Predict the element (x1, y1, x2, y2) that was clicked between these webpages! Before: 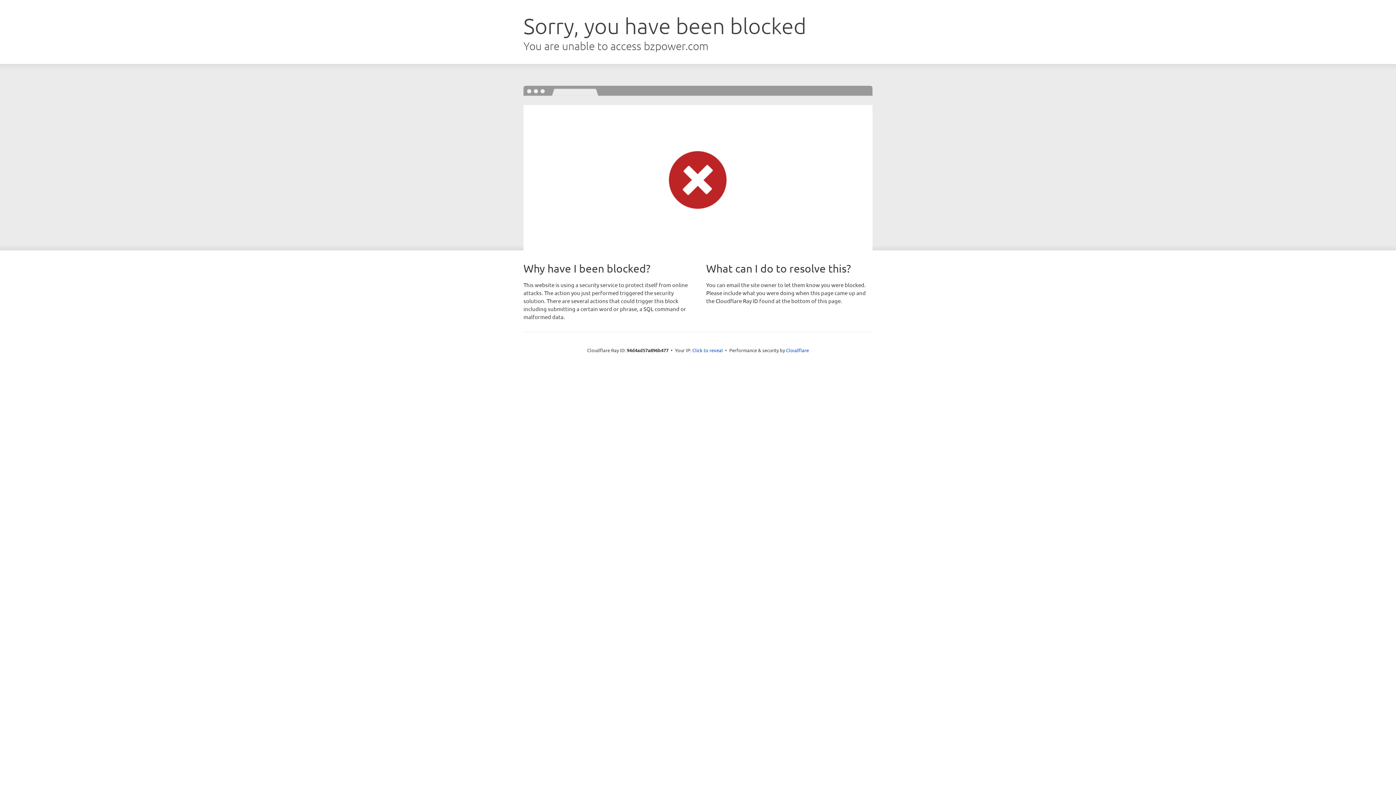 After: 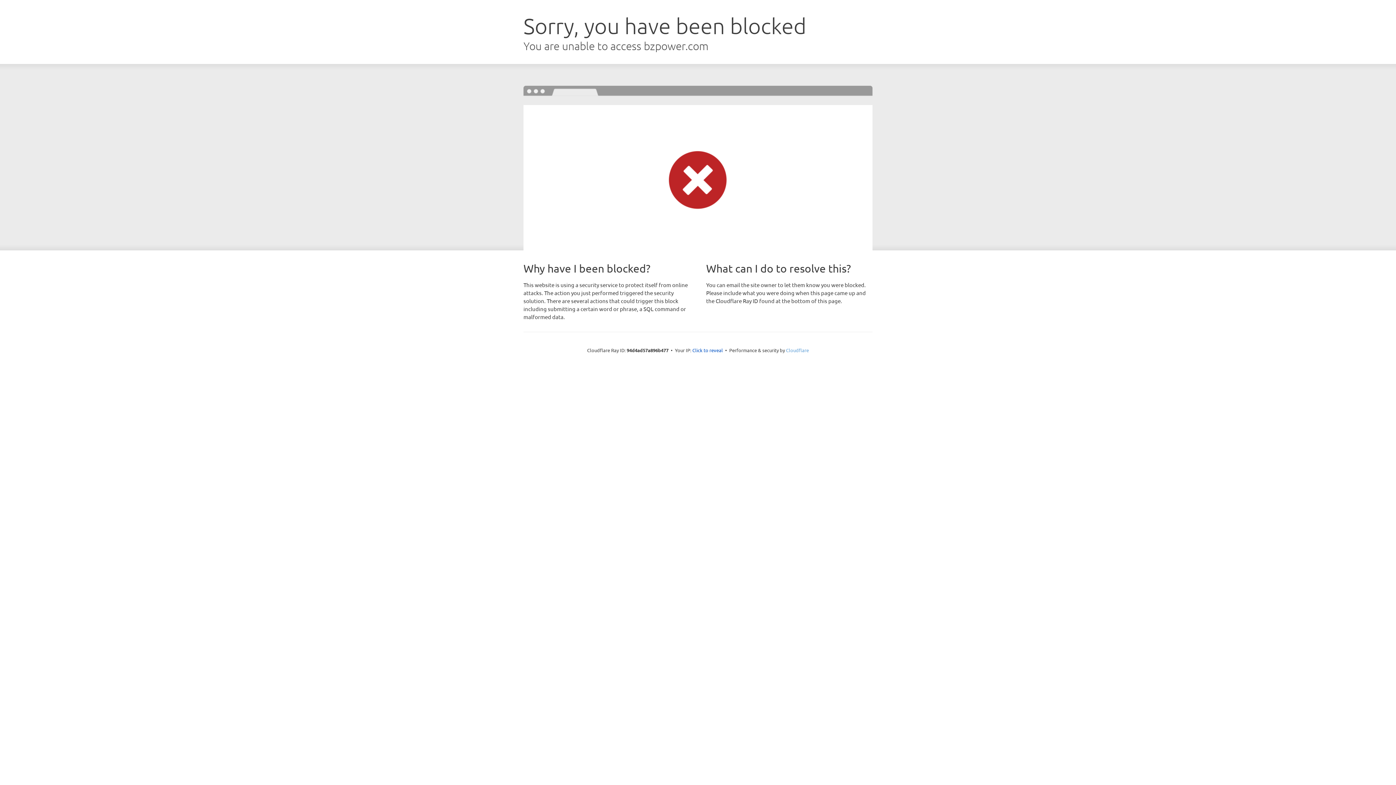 Action: bbox: (786, 347, 809, 353) label: Cloudflare